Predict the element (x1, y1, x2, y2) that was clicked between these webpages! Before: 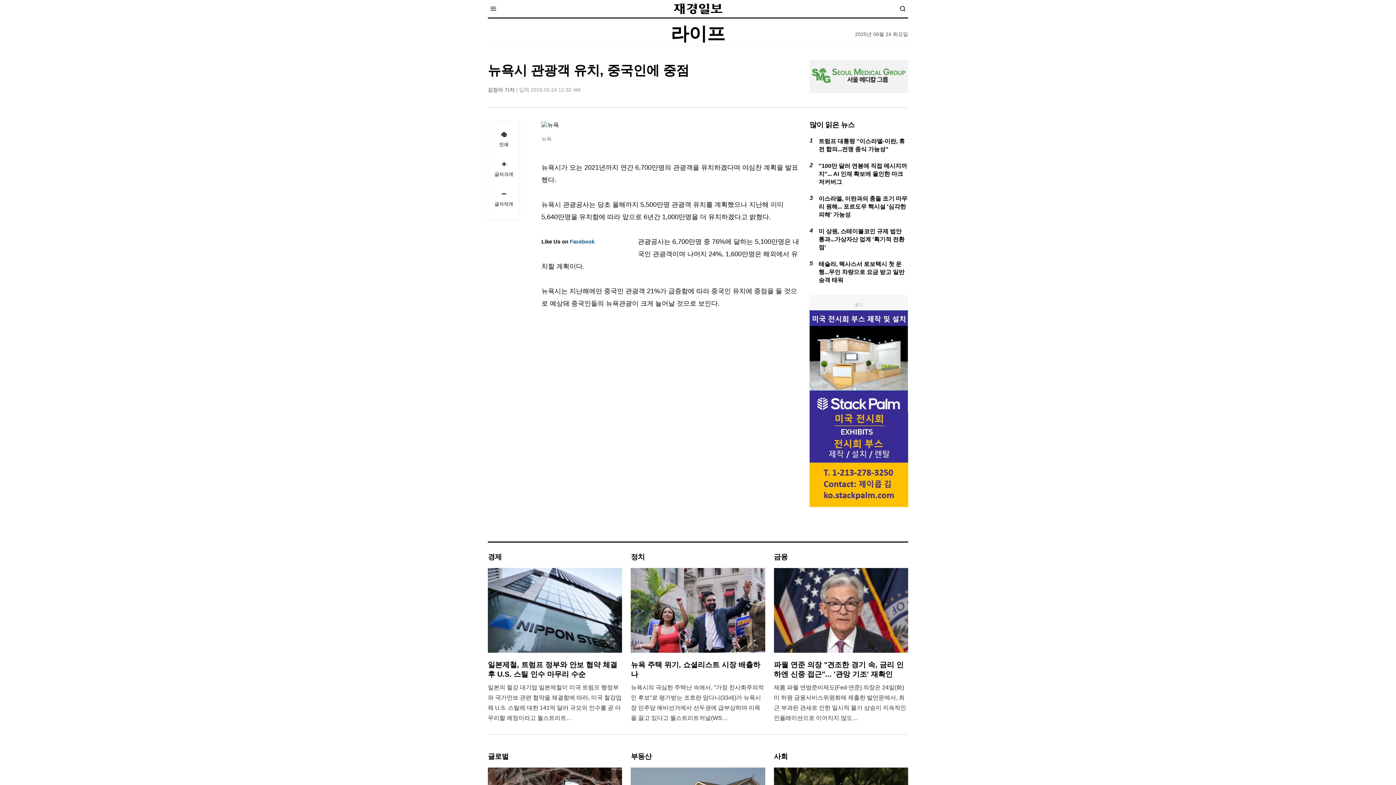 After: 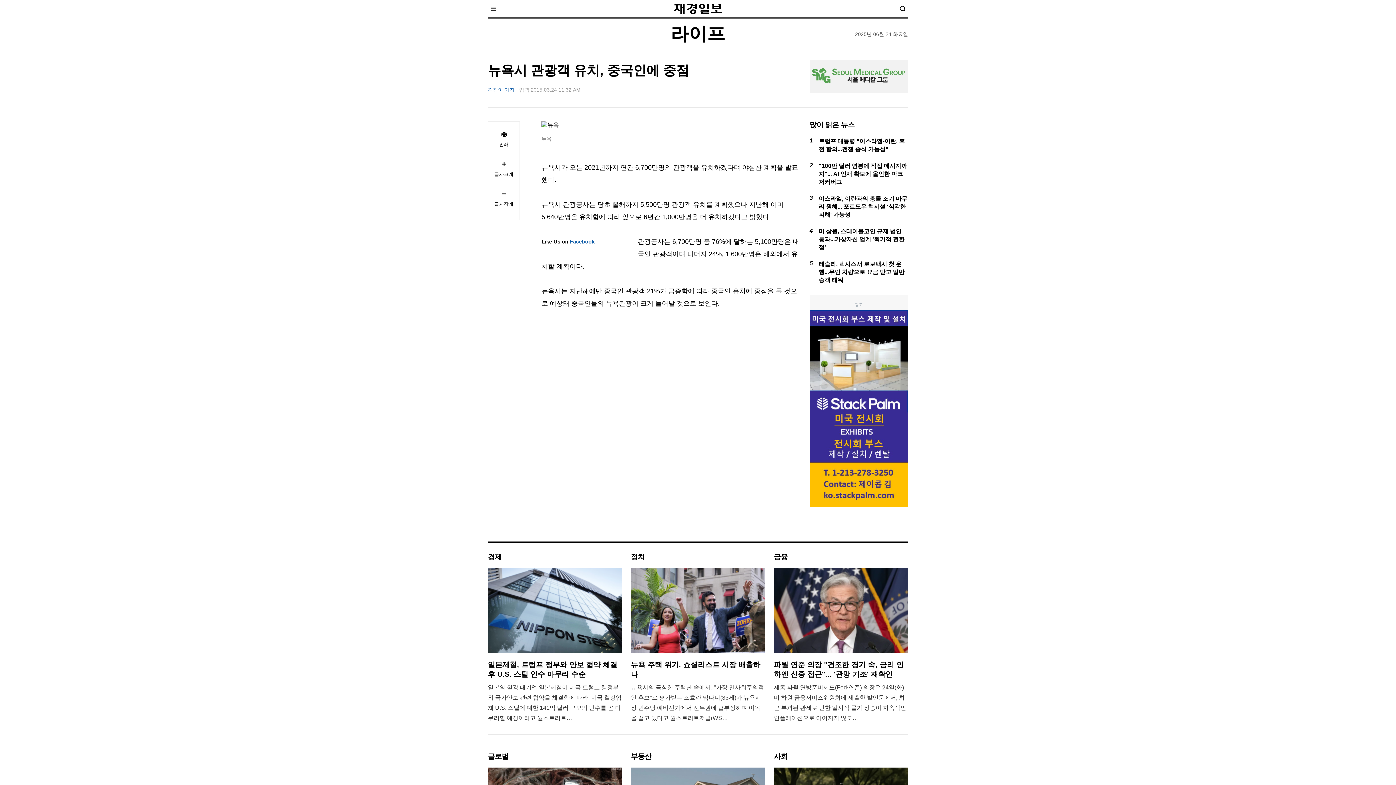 Action: label: 김정아 기자 bbox: (488, 86, 514, 92)